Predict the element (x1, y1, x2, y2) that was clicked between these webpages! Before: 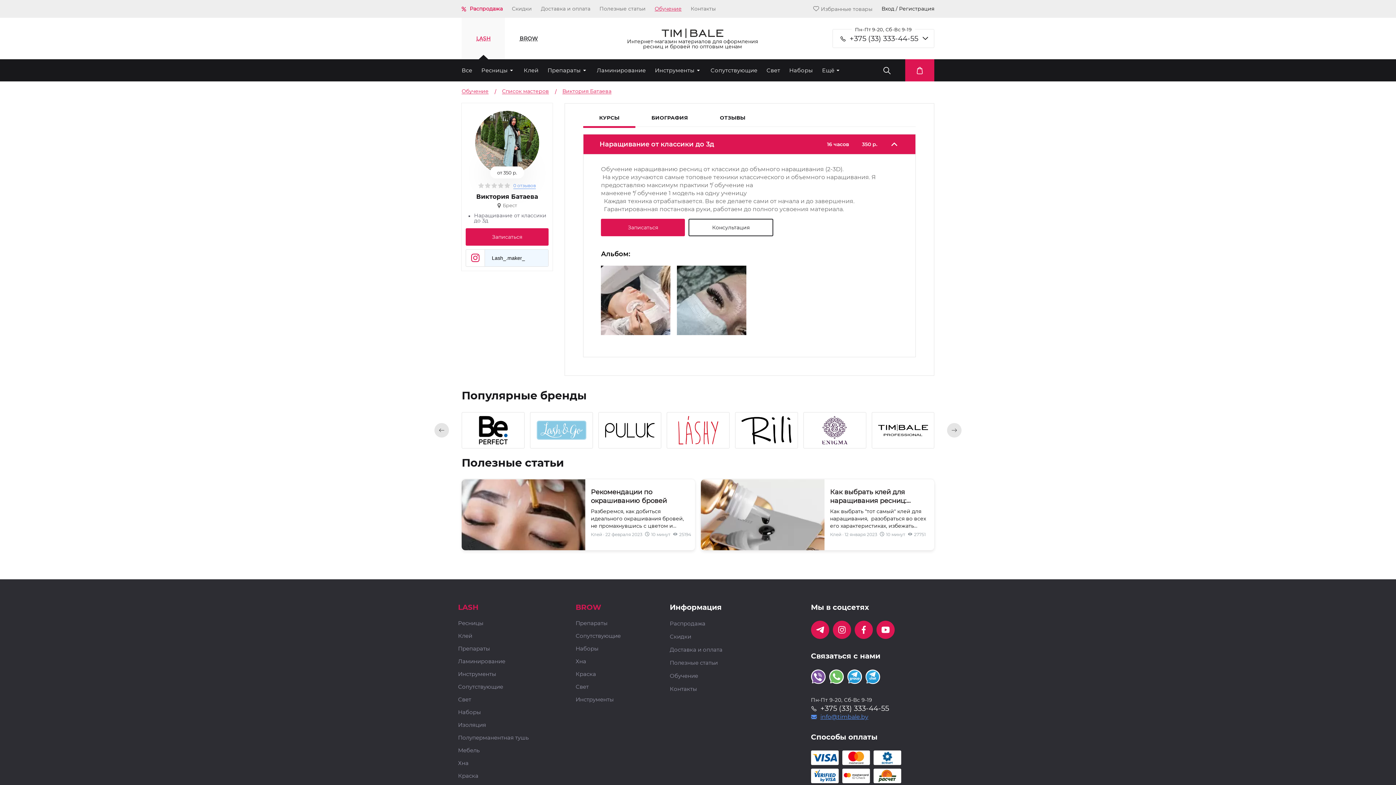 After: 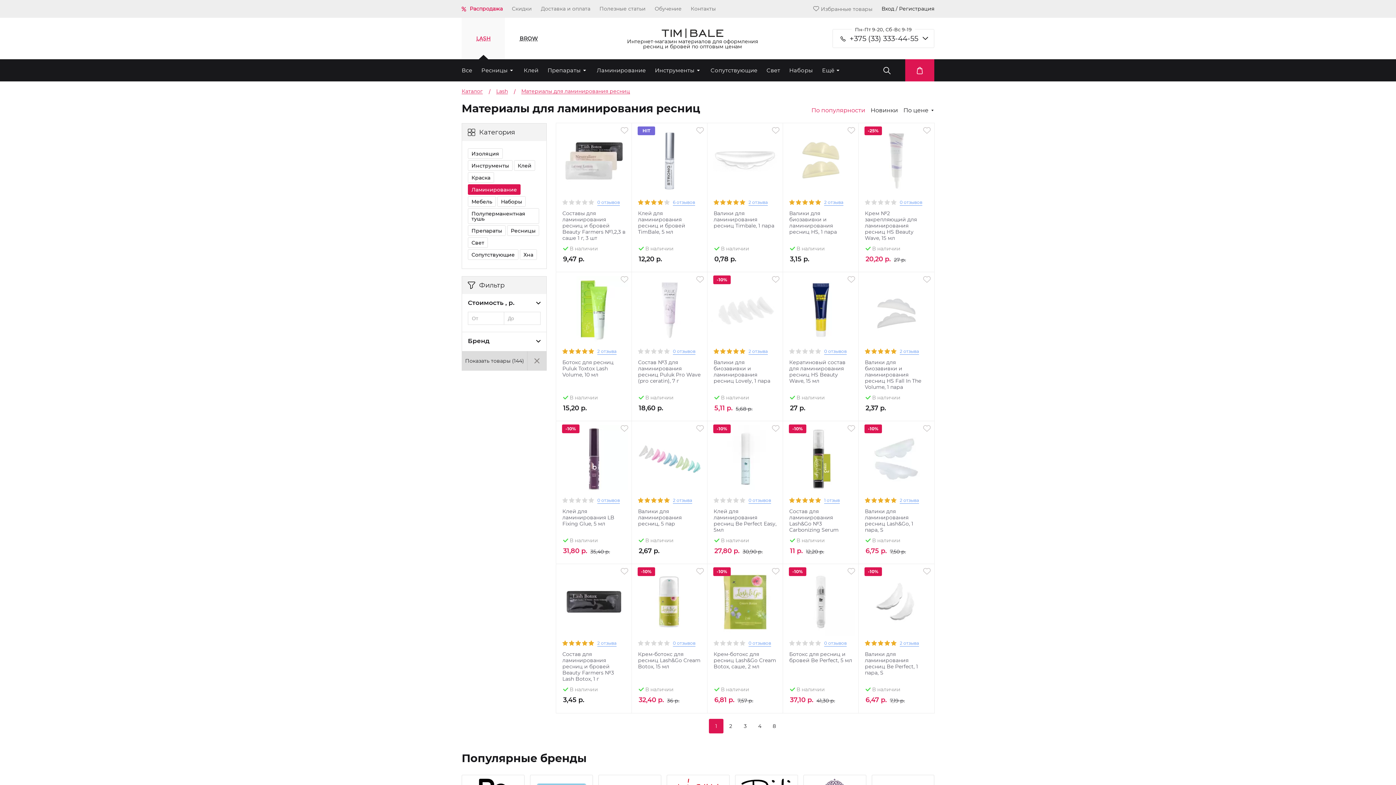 Action: label: Ламинирование bbox: (458, 659, 505, 664)